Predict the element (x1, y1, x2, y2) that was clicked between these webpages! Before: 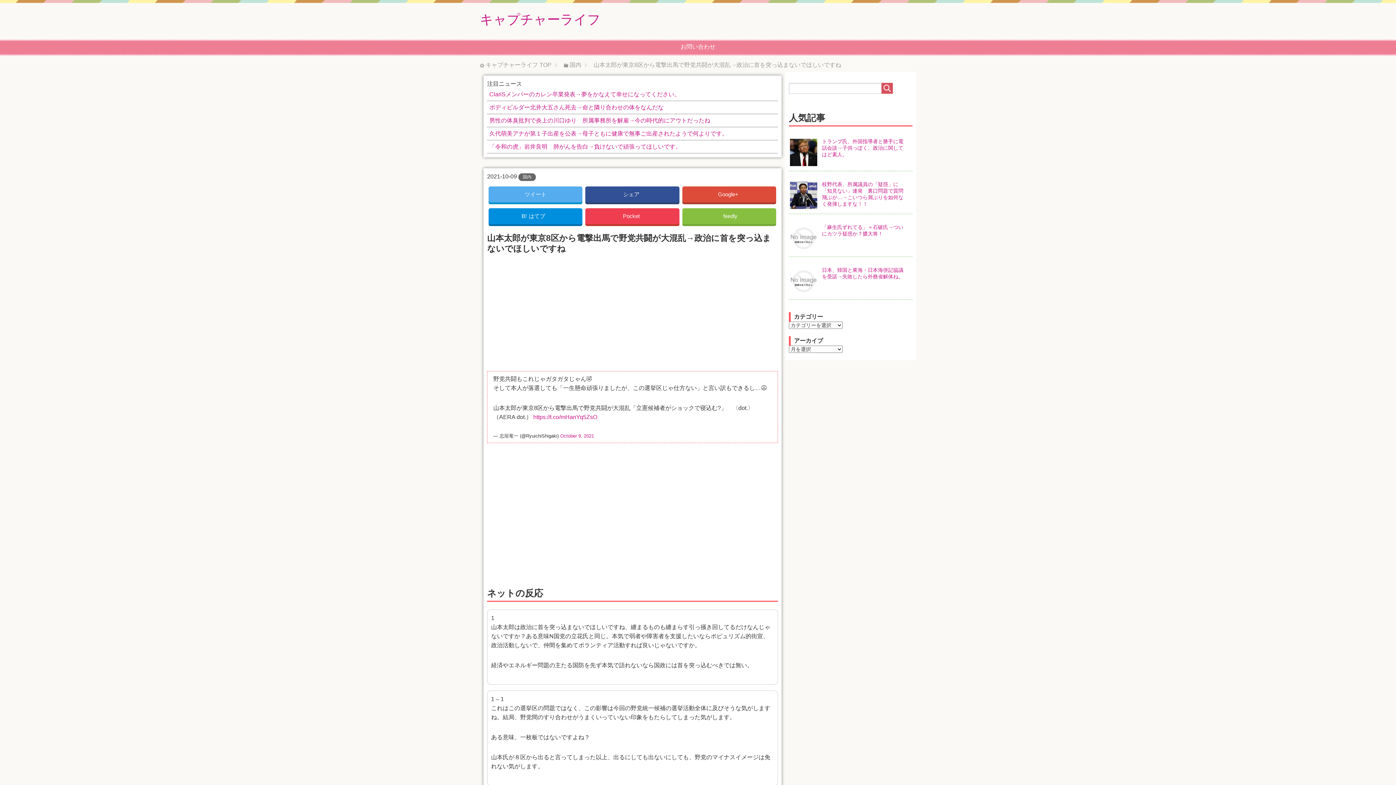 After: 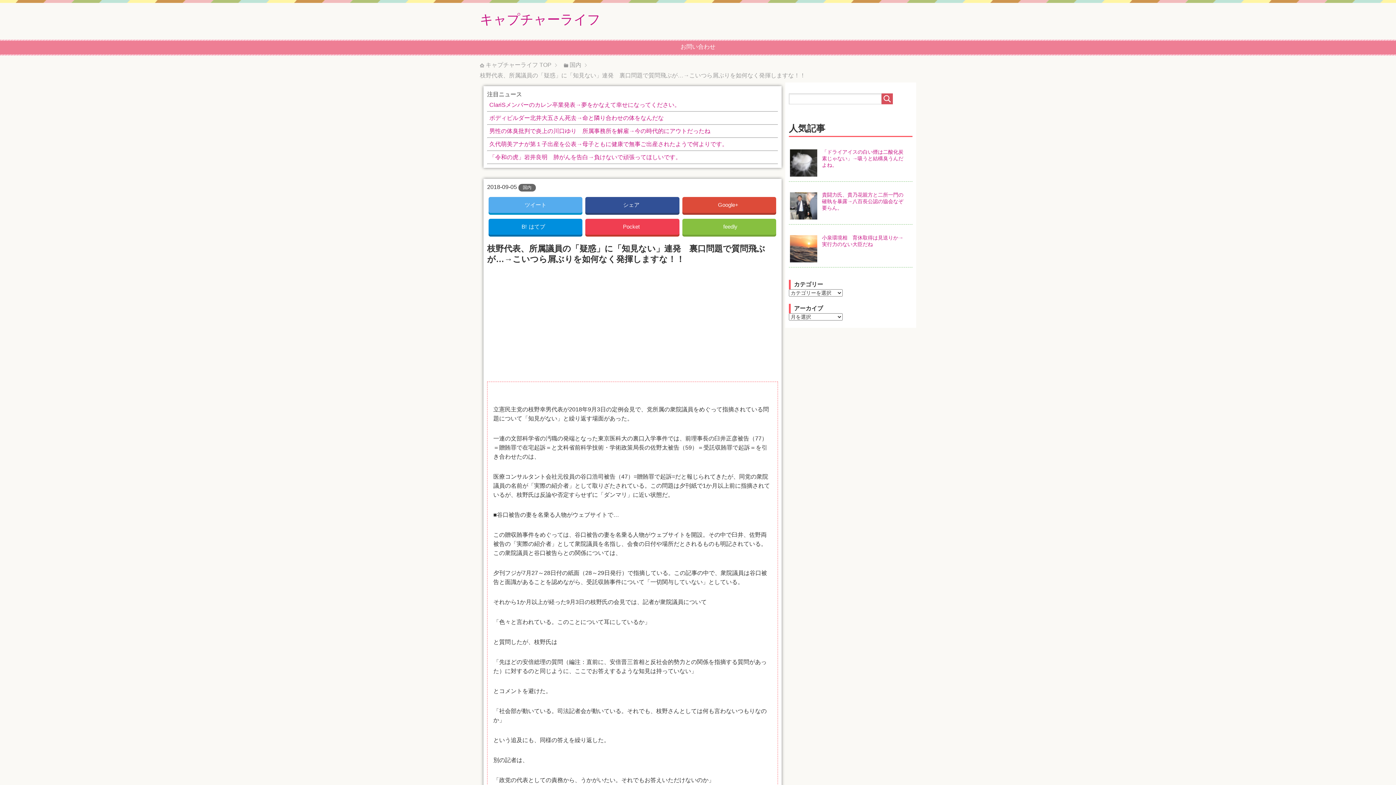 Action: label: 枝野代表、所属議員の「疑惑」に「知見ない」連発　裏口問題で質問飛ぶが…→こいつら屑ぶりを如何なく発揮しますな！！ bbox: (789, 177, 912, 211)